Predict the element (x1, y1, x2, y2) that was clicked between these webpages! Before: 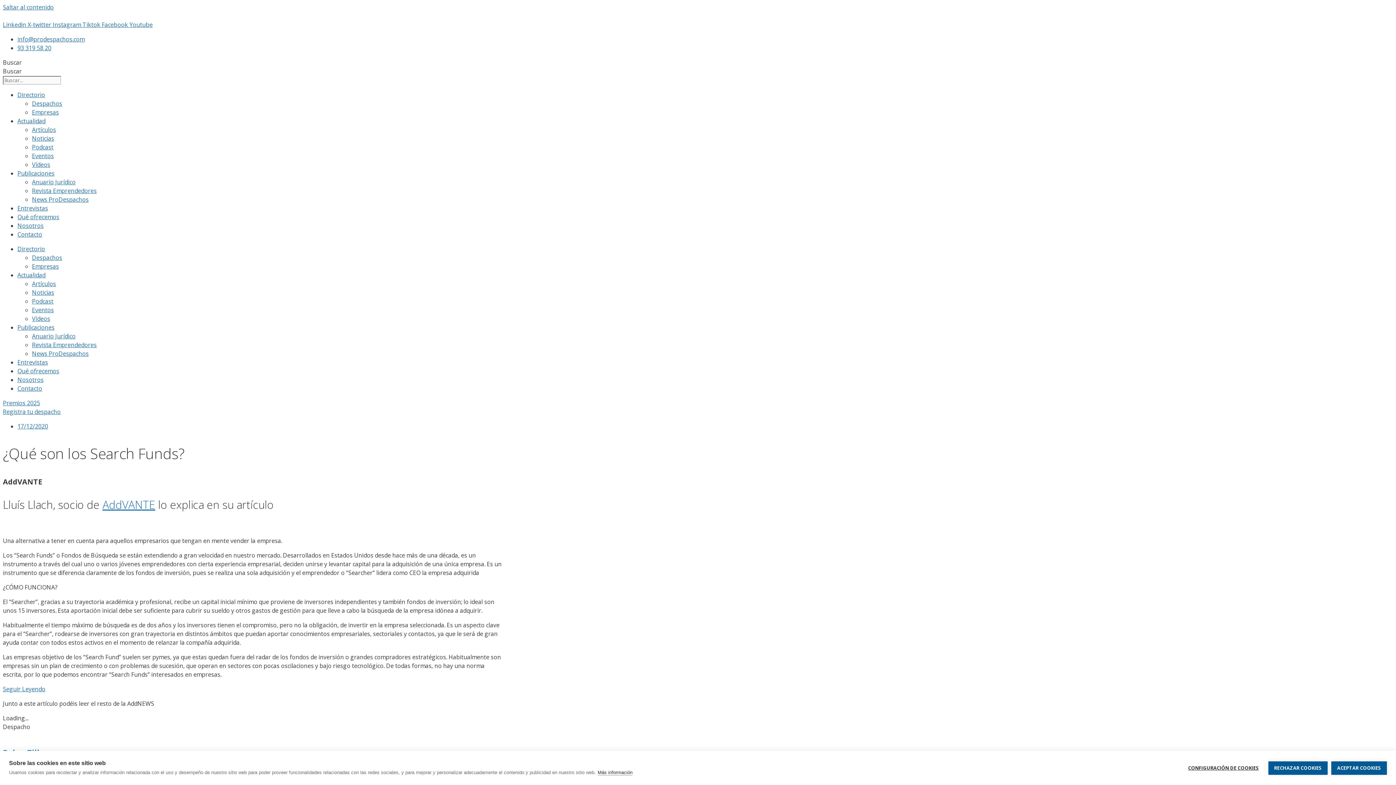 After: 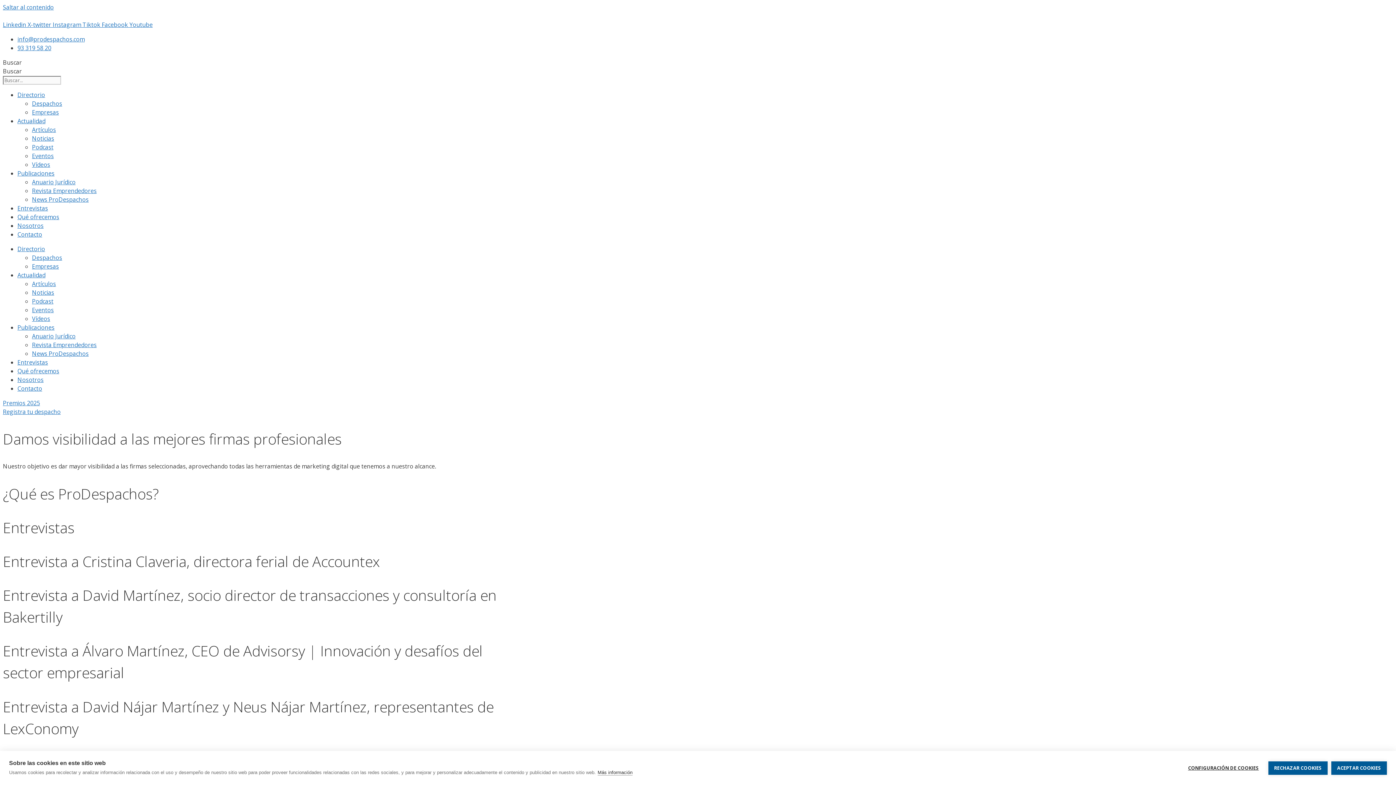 Action: bbox: (32, 160, 50, 168) label: Vídeos